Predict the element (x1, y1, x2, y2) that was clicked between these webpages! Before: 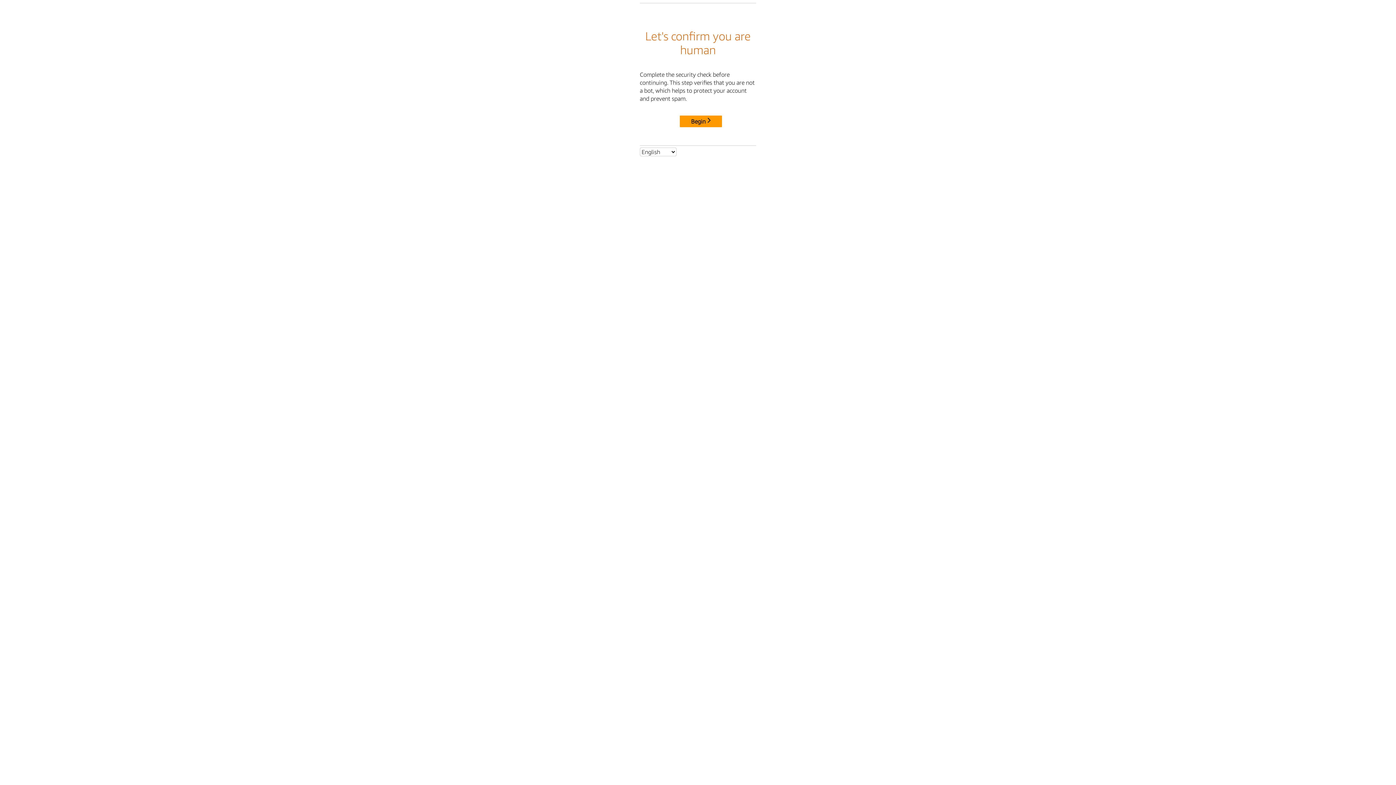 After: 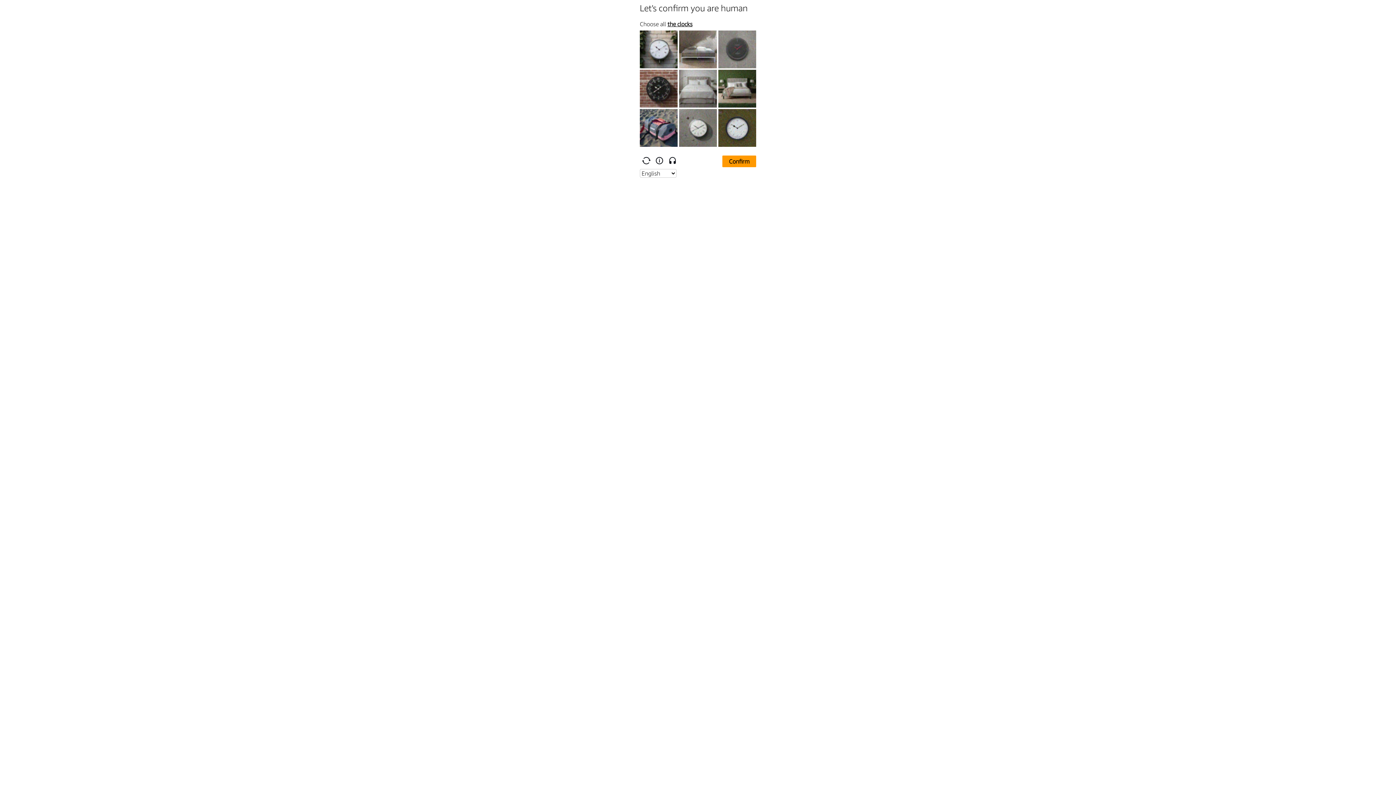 Action: bbox: (680, 115, 722, 127) label: Begin